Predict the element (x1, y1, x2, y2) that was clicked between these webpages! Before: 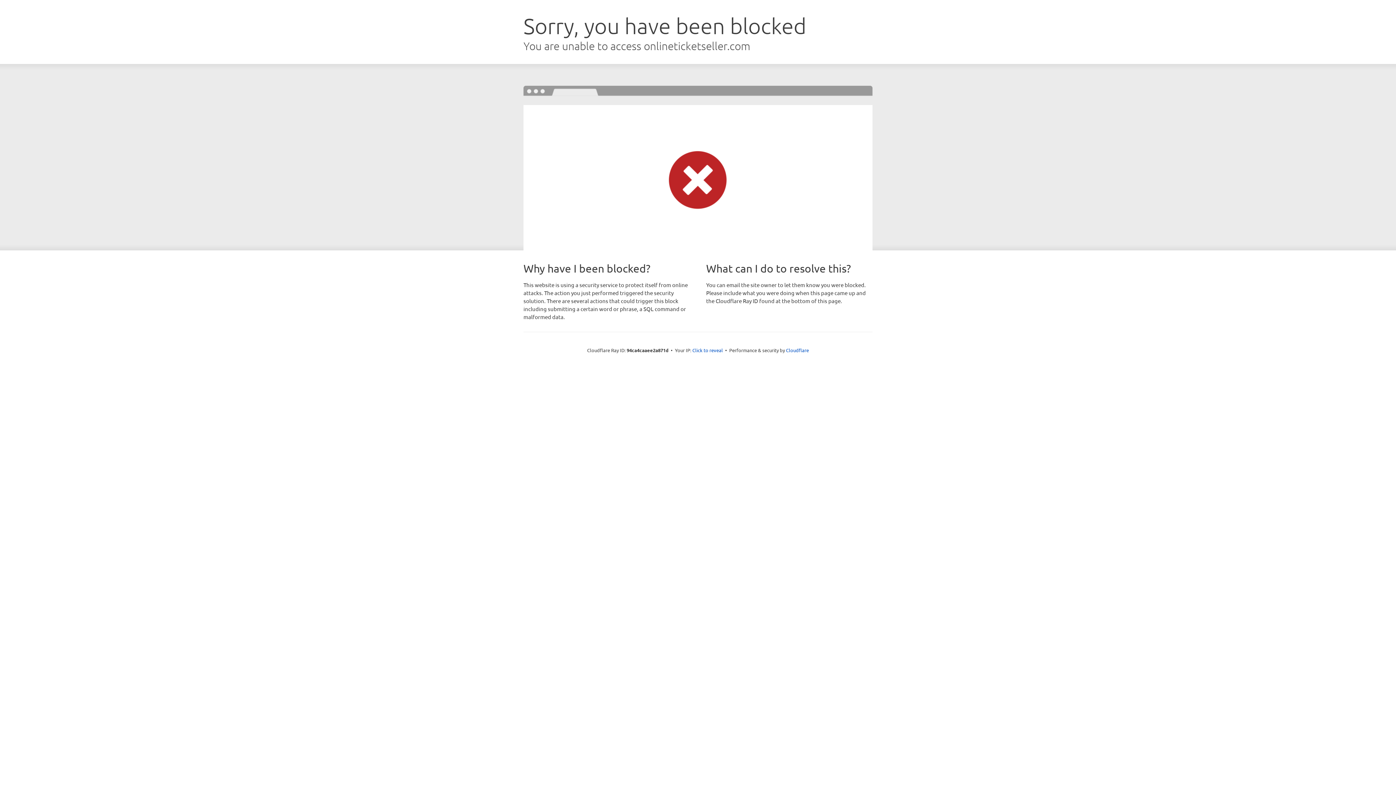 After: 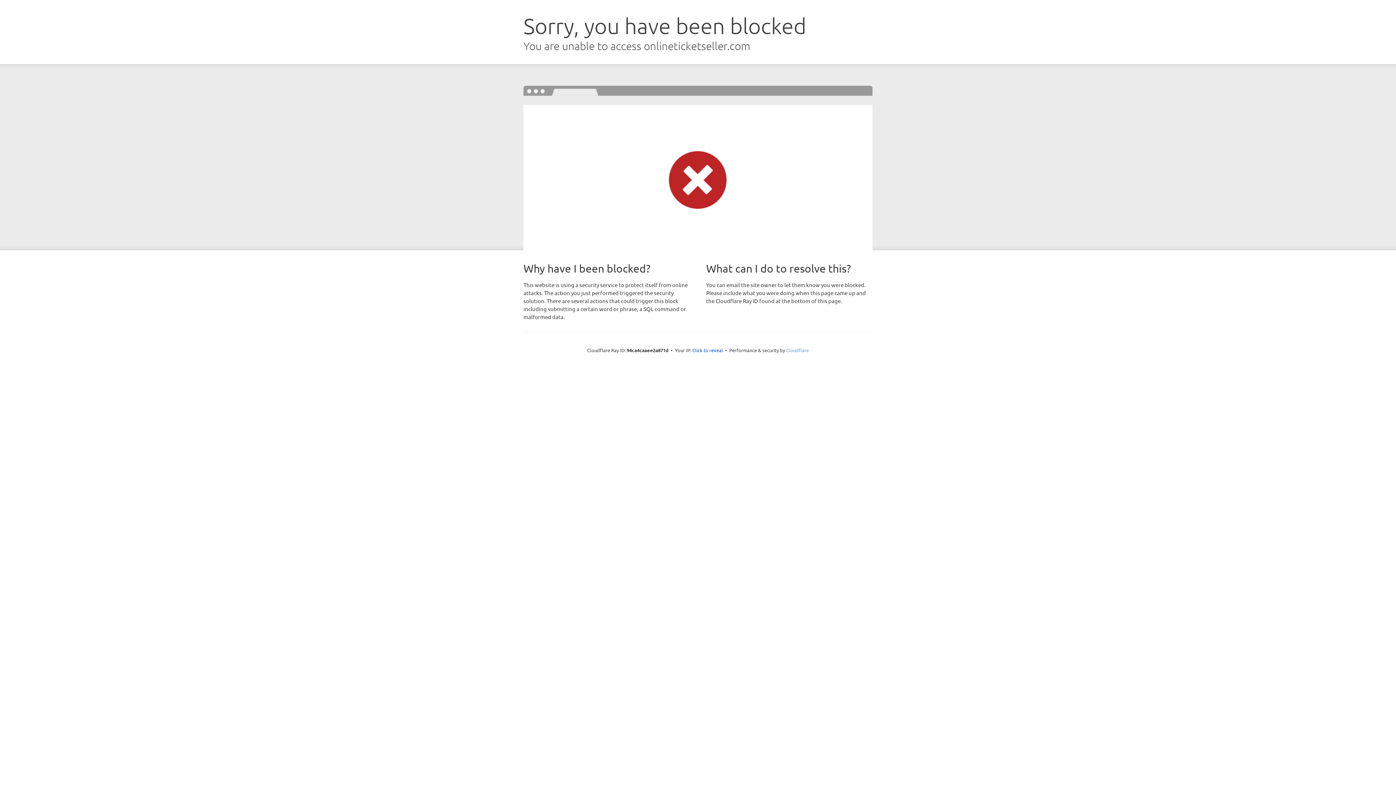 Action: bbox: (786, 347, 809, 353) label: Cloudflare